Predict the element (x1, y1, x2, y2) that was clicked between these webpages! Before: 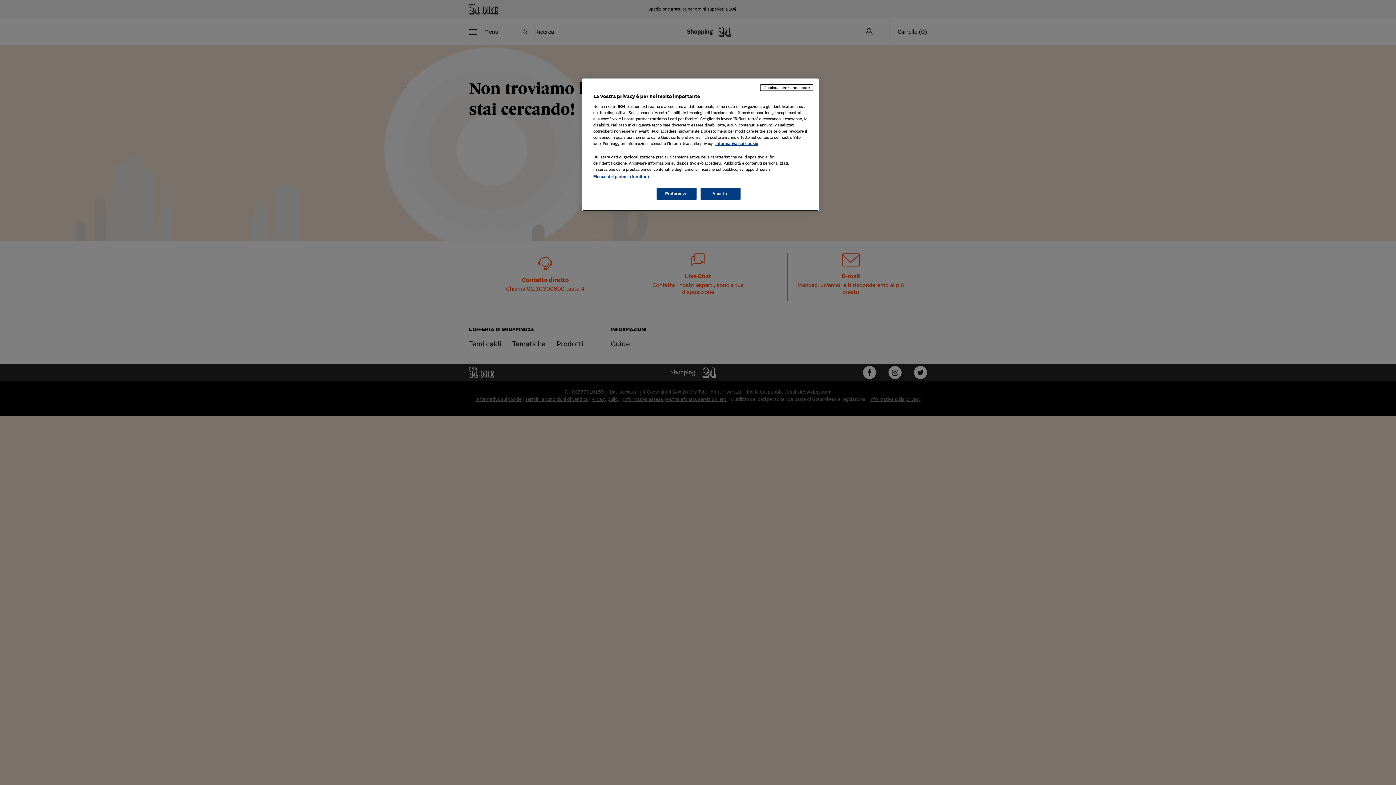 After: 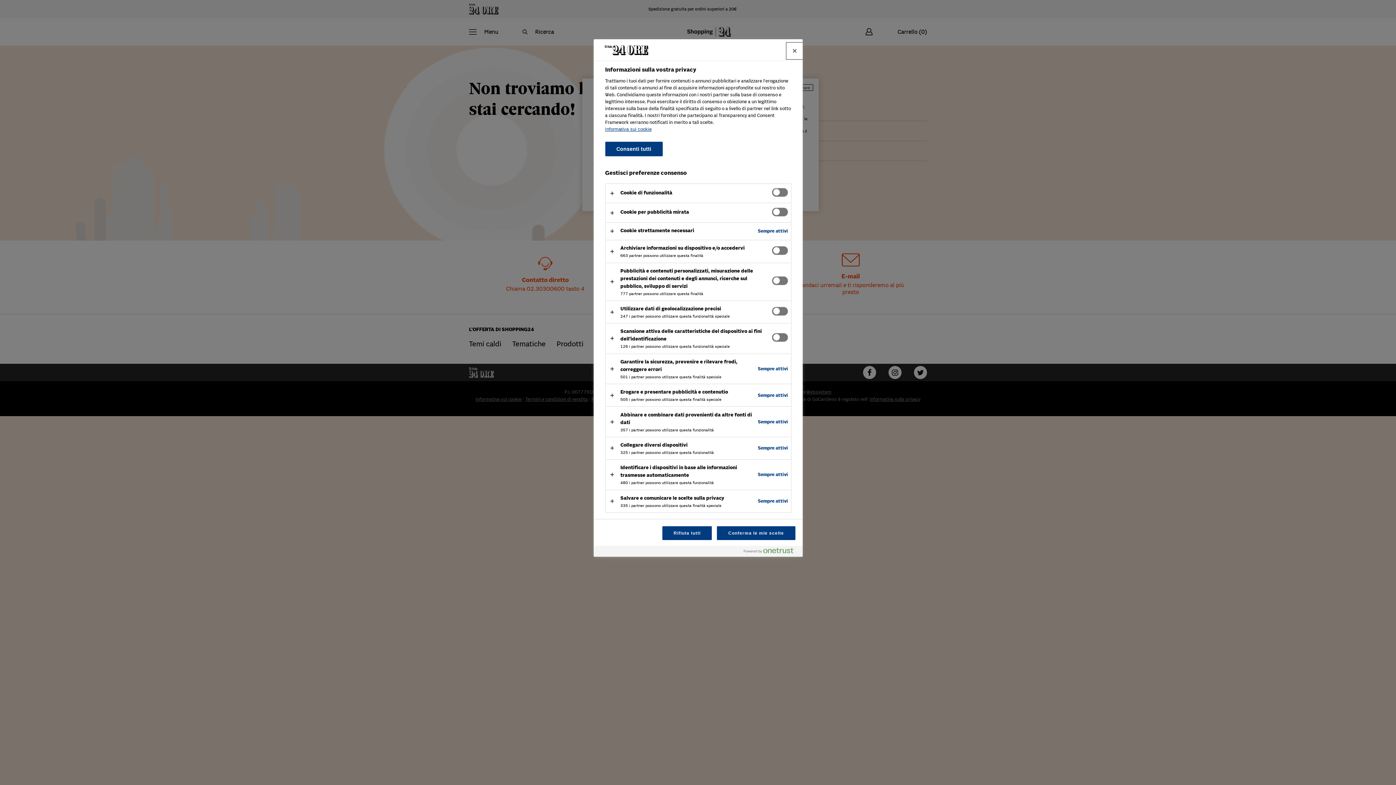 Action: bbox: (656, 188, 696, 200) label: Preferenze